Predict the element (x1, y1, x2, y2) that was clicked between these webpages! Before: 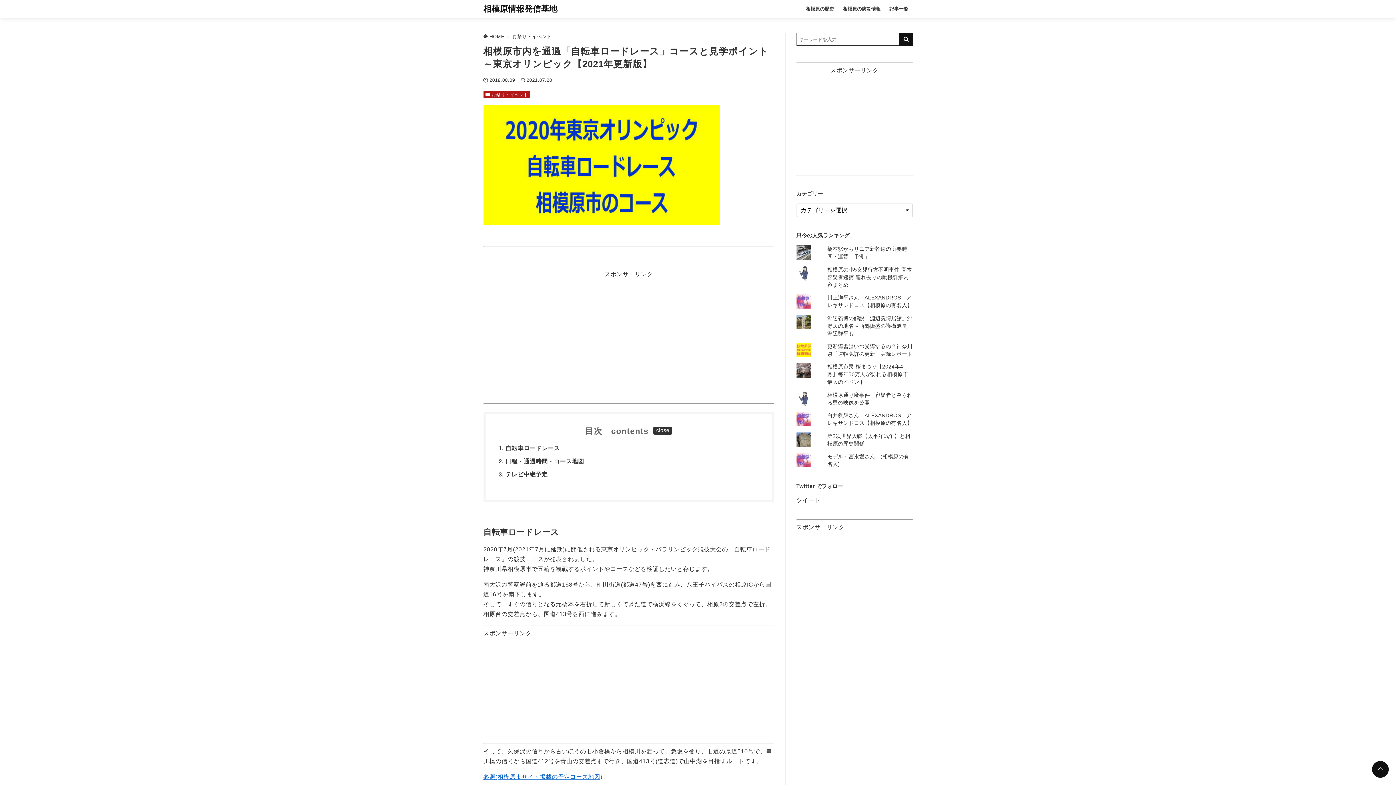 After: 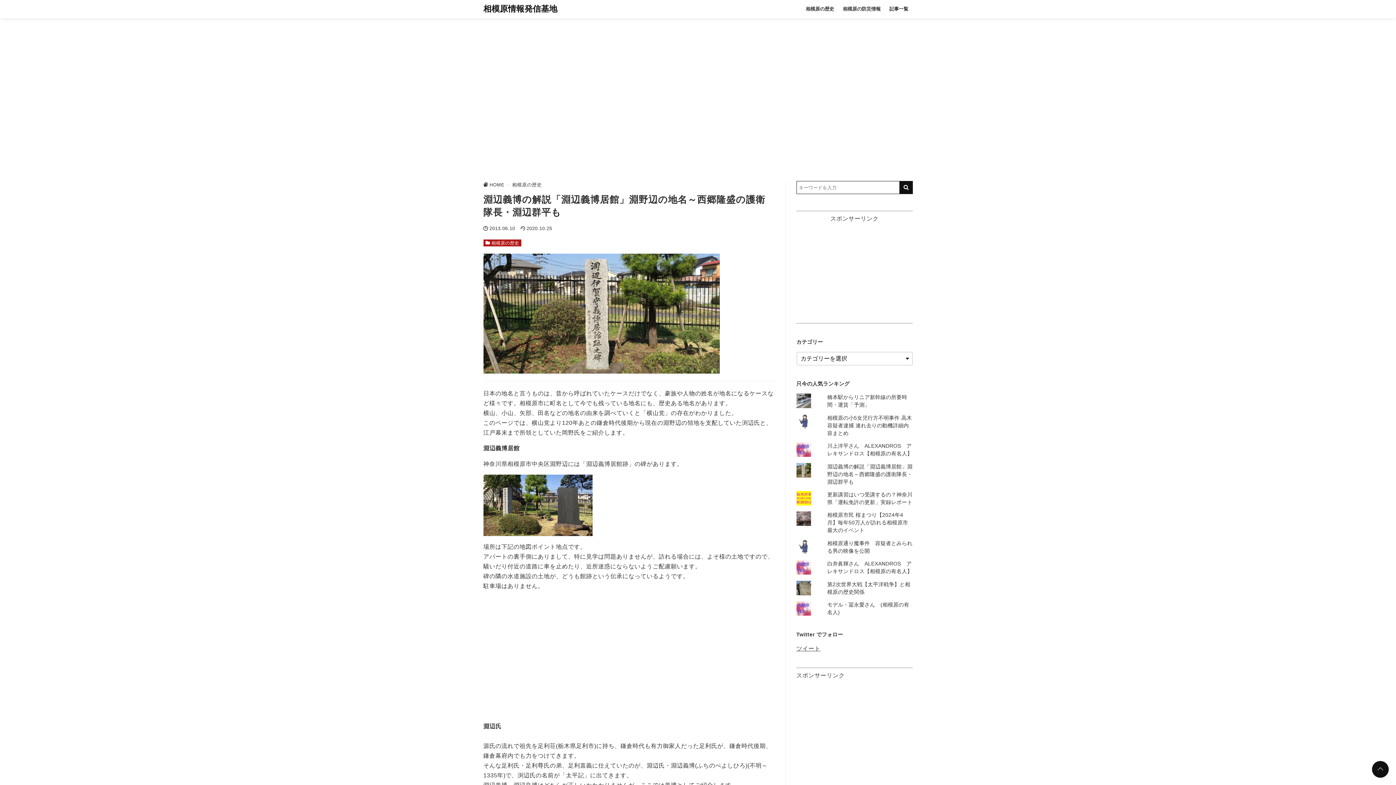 Action: bbox: (827, 315, 912, 336) label: 淵辺義博の解説「淵辺義博居館」淵野辺の地名～西郷隆盛の護衛隊長・淵辺群平も